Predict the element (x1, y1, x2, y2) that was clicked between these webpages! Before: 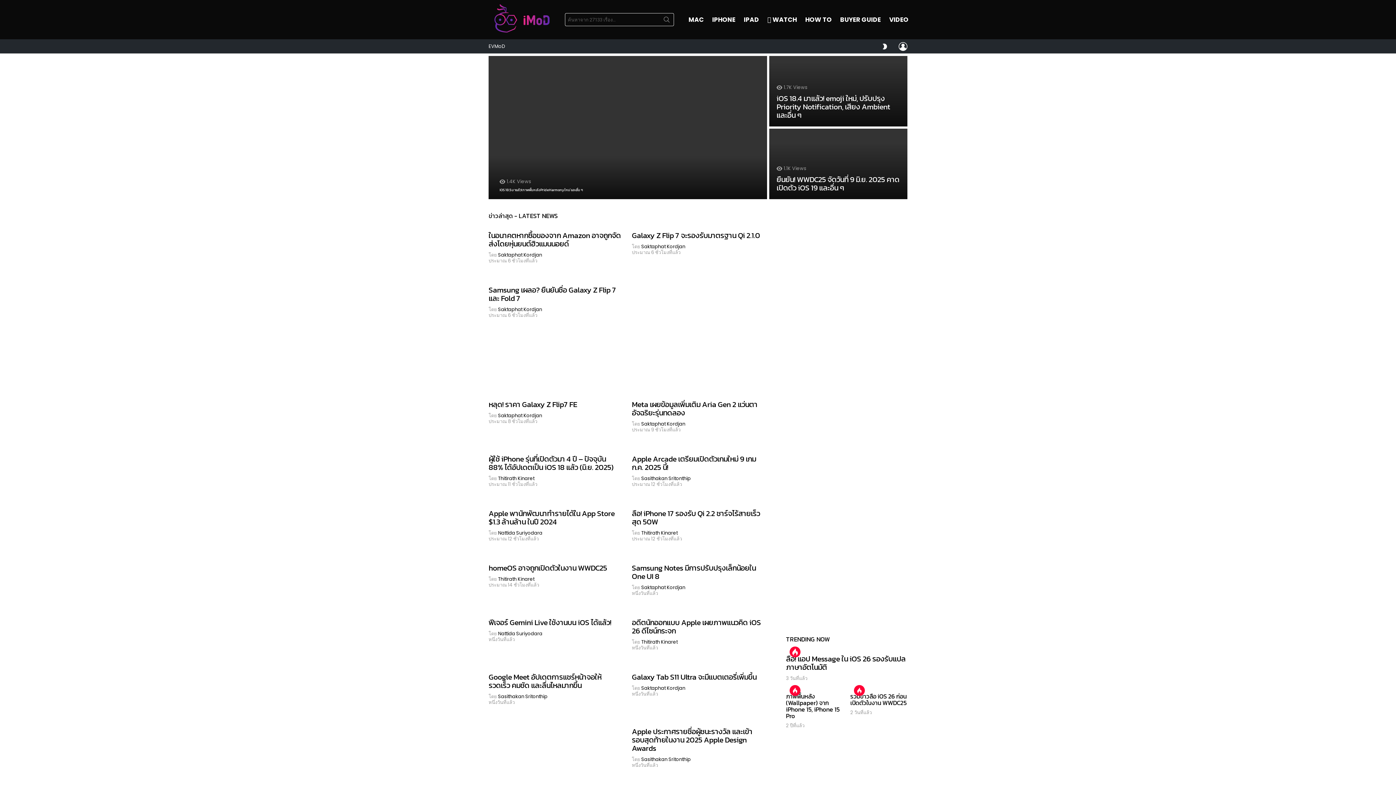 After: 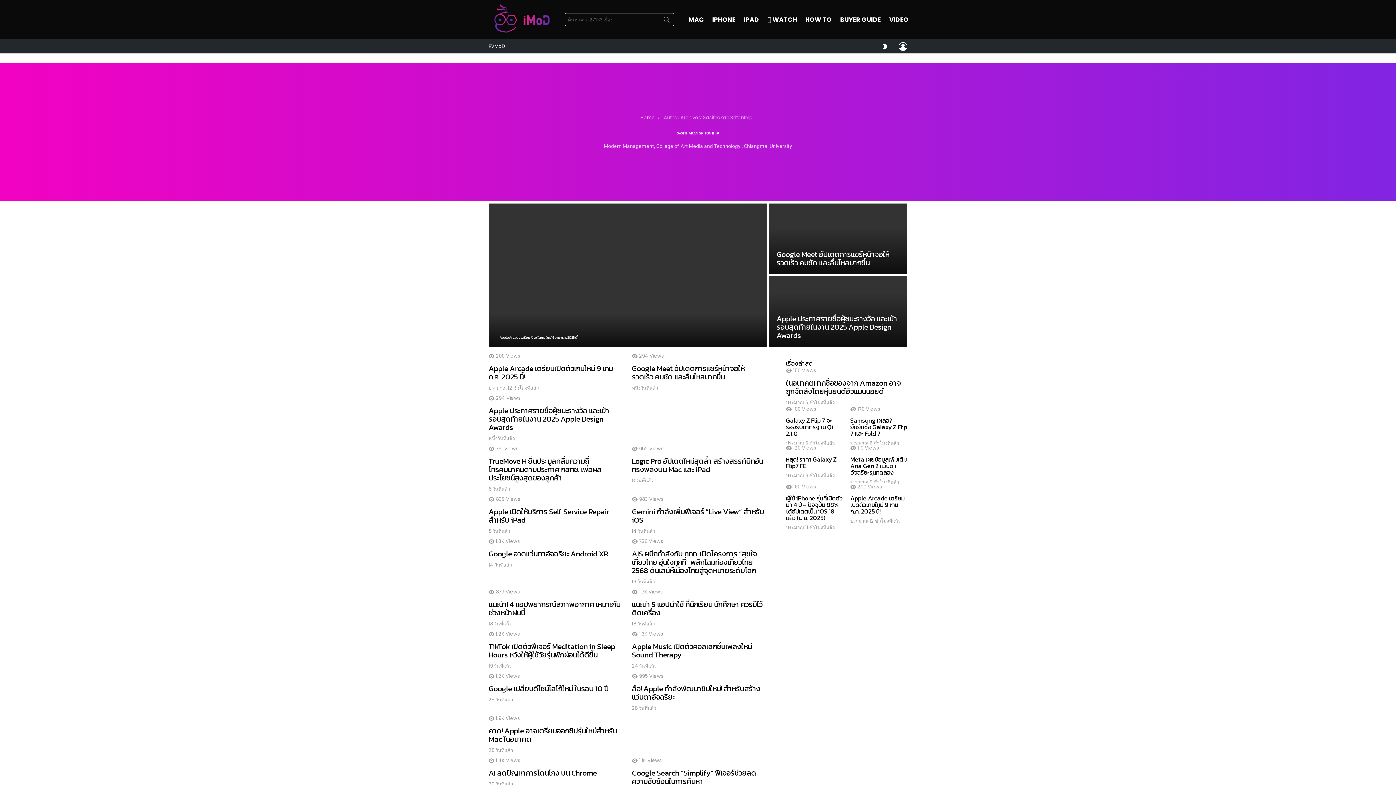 Action: label: Sasithakan Sritonthip bbox: (641, 475, 690, 482)